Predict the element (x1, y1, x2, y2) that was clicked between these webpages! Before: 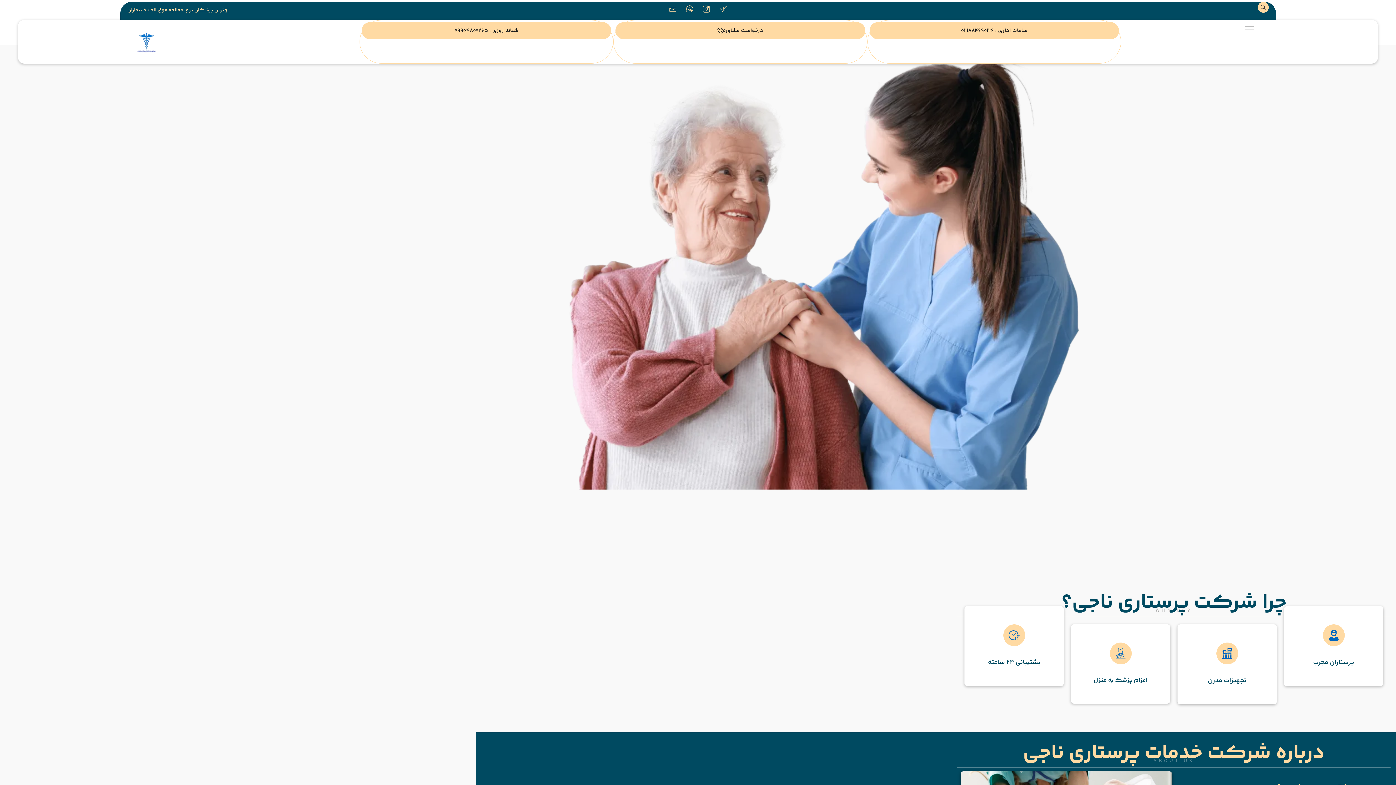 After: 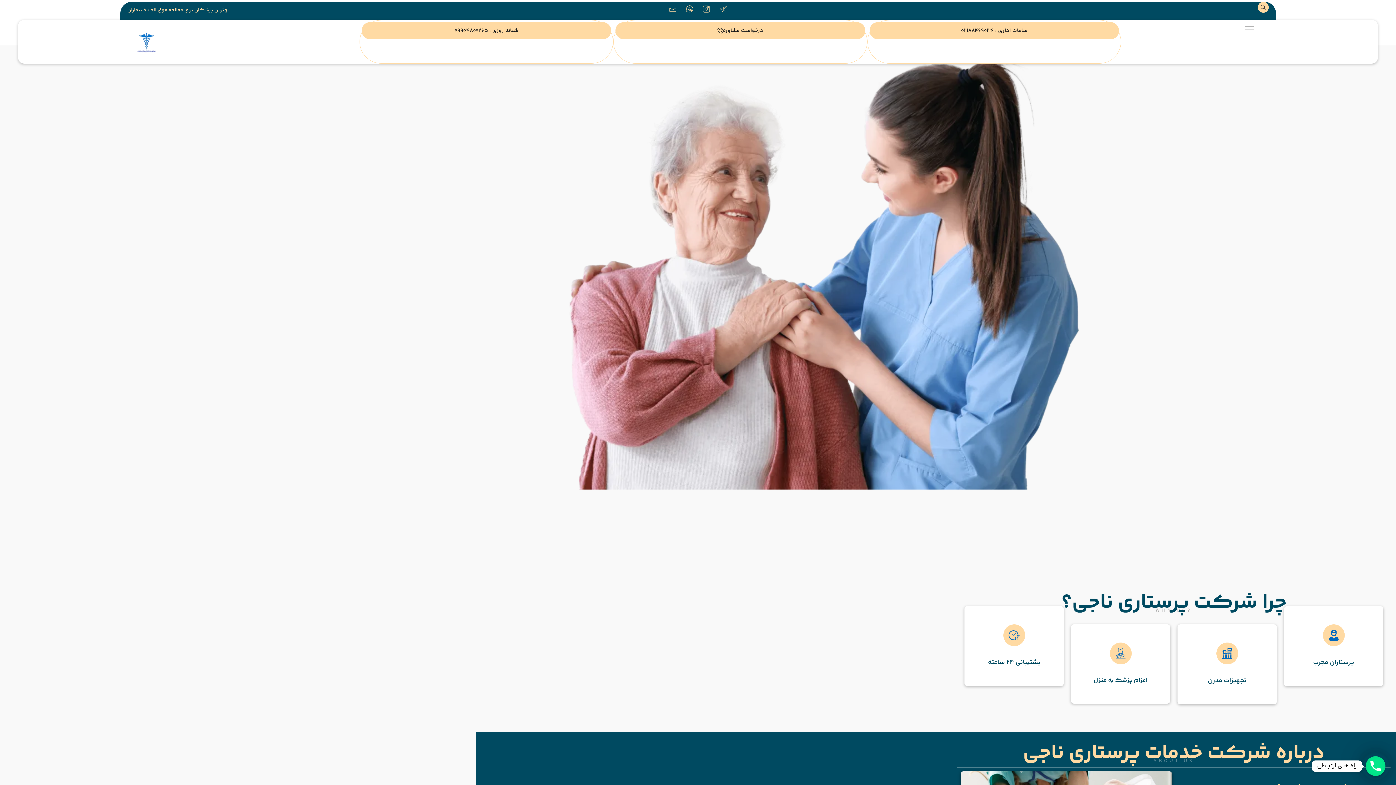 Action: label: Icon-instagram1 bbox: (699, 1, 713, 15)